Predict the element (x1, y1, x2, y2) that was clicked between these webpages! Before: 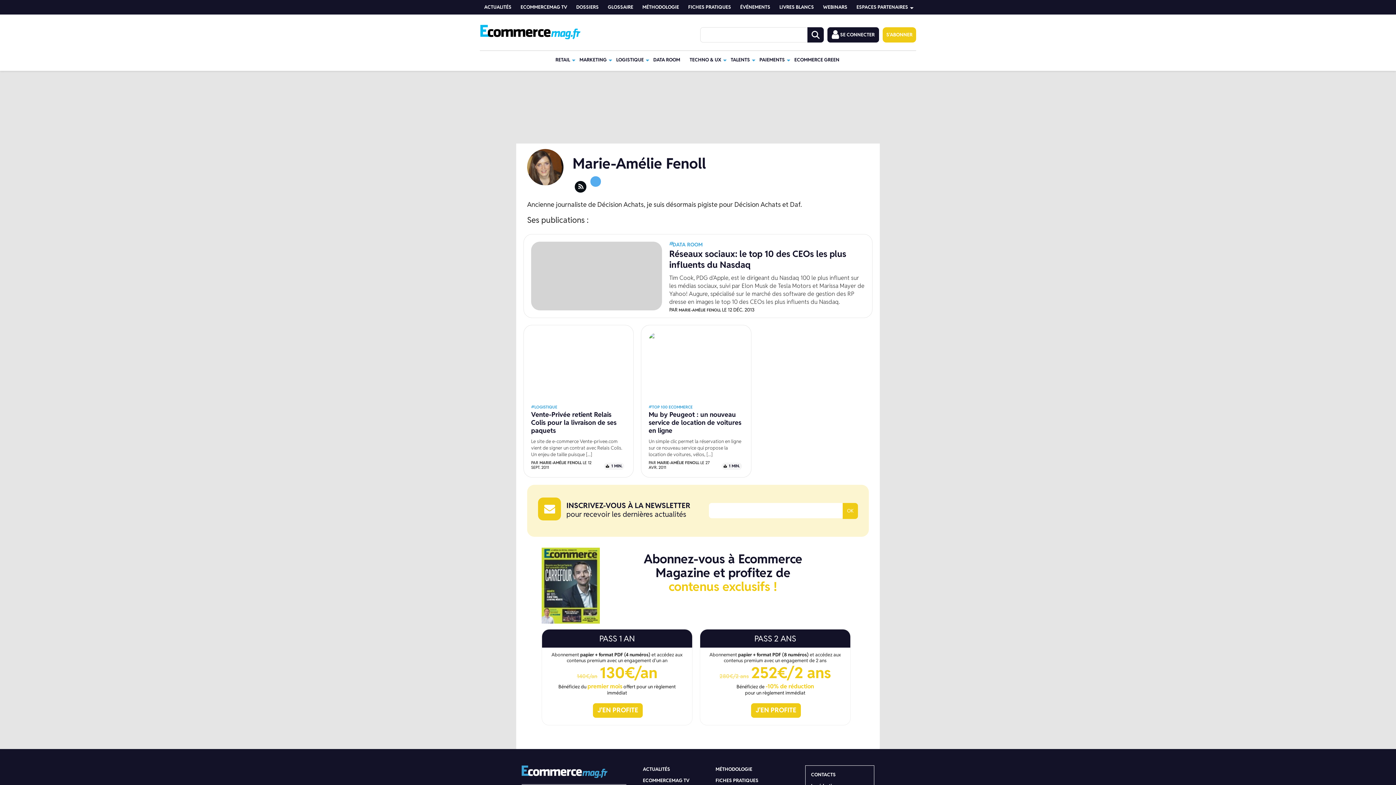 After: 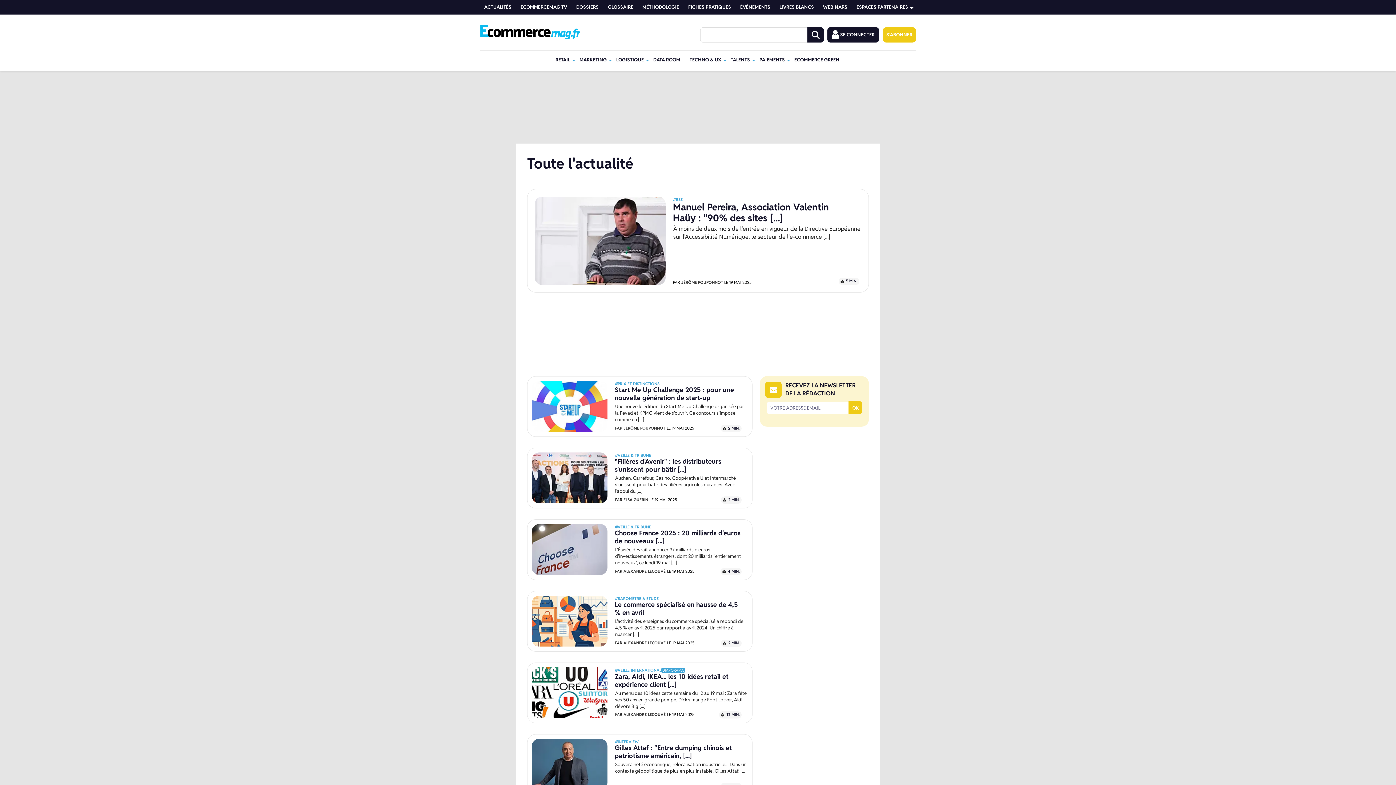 Action: label: ACTUALITÉS bbox: (643, 766, 670, 772)